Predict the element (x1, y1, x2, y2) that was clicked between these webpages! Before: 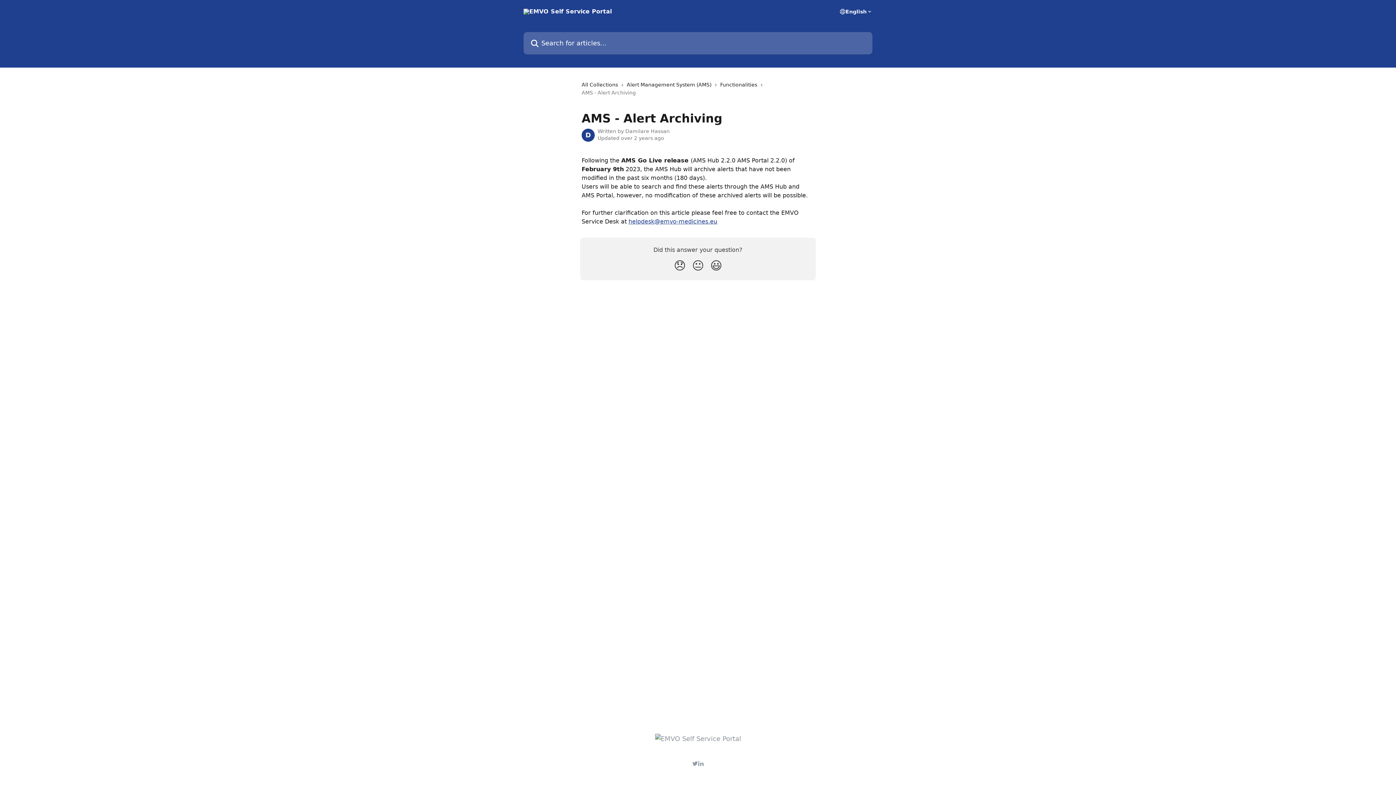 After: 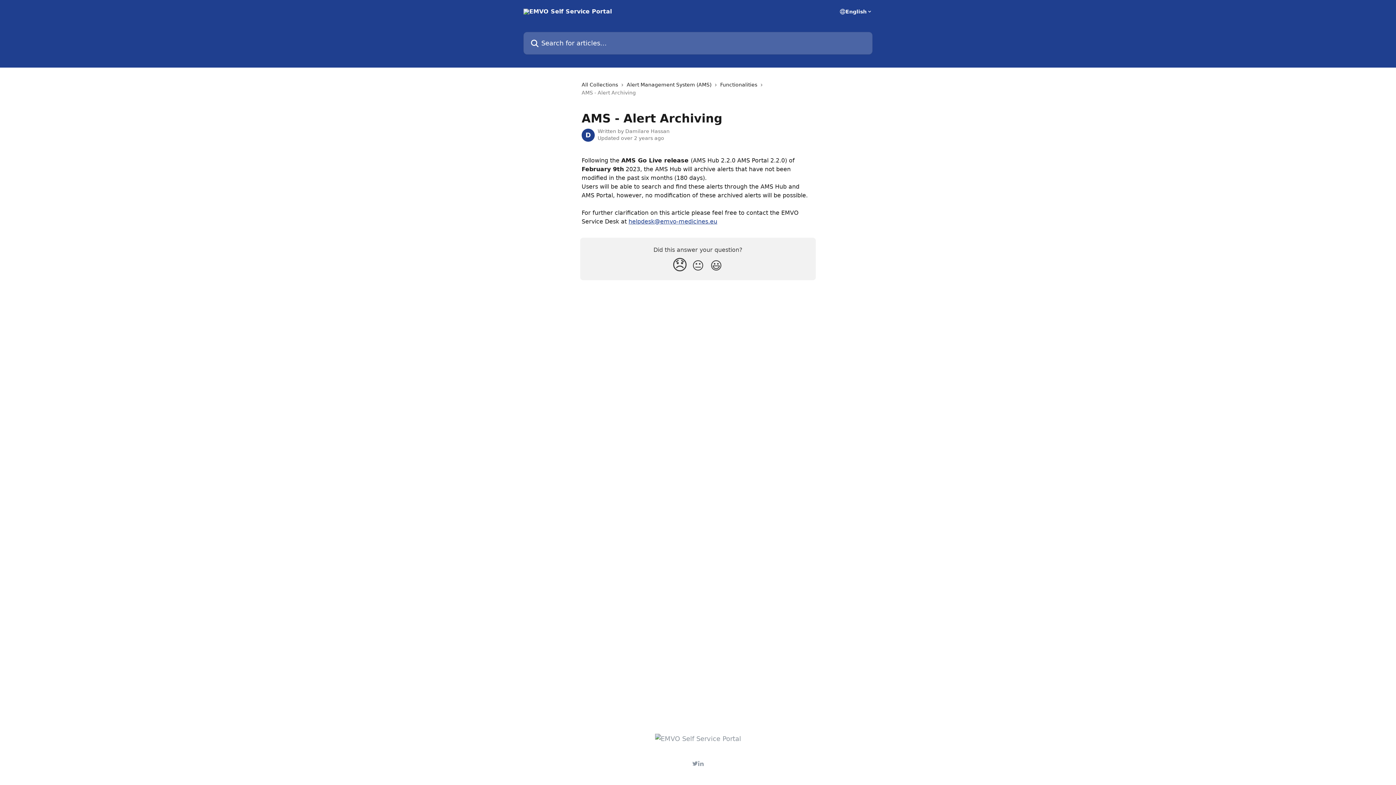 Action: bbox: (670, 256, 689, 276) label: Disappointed Reaction